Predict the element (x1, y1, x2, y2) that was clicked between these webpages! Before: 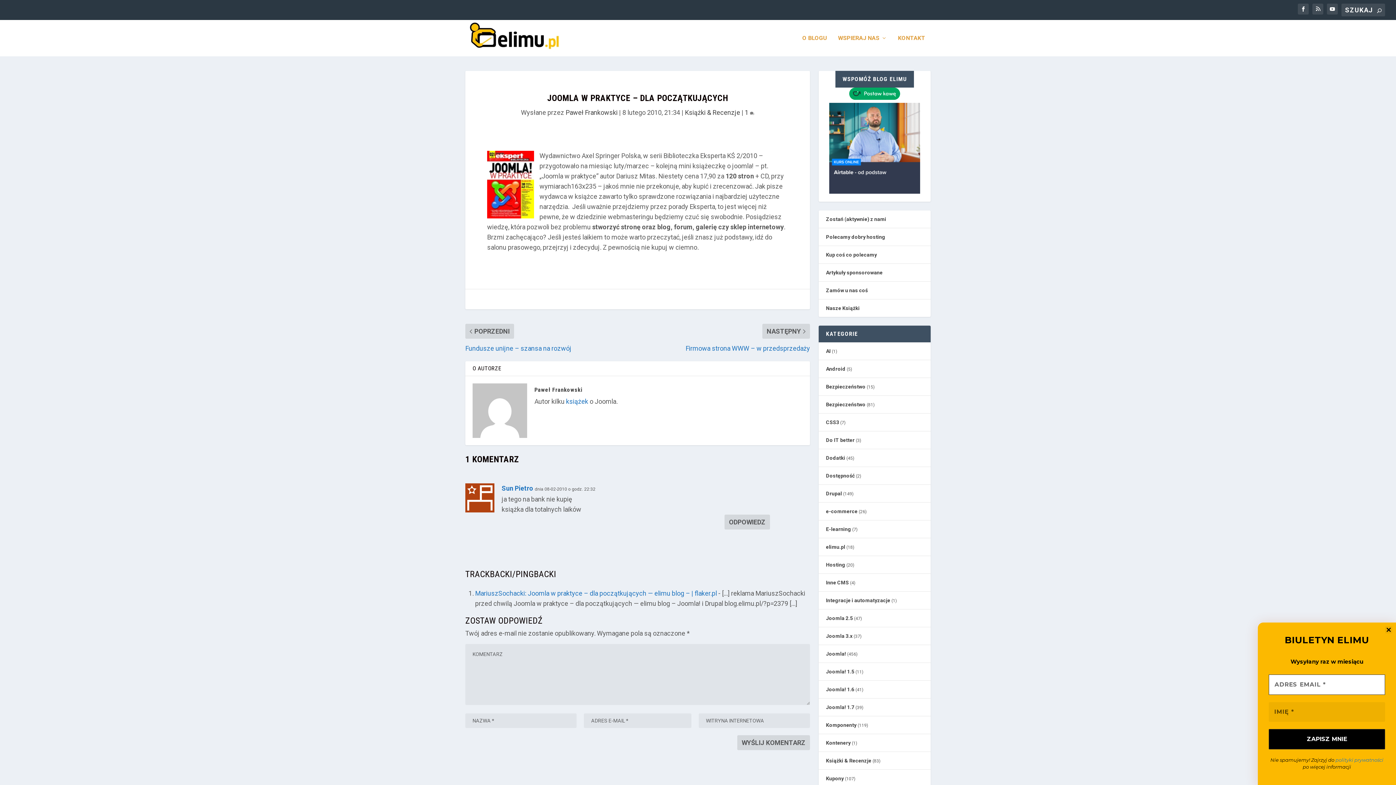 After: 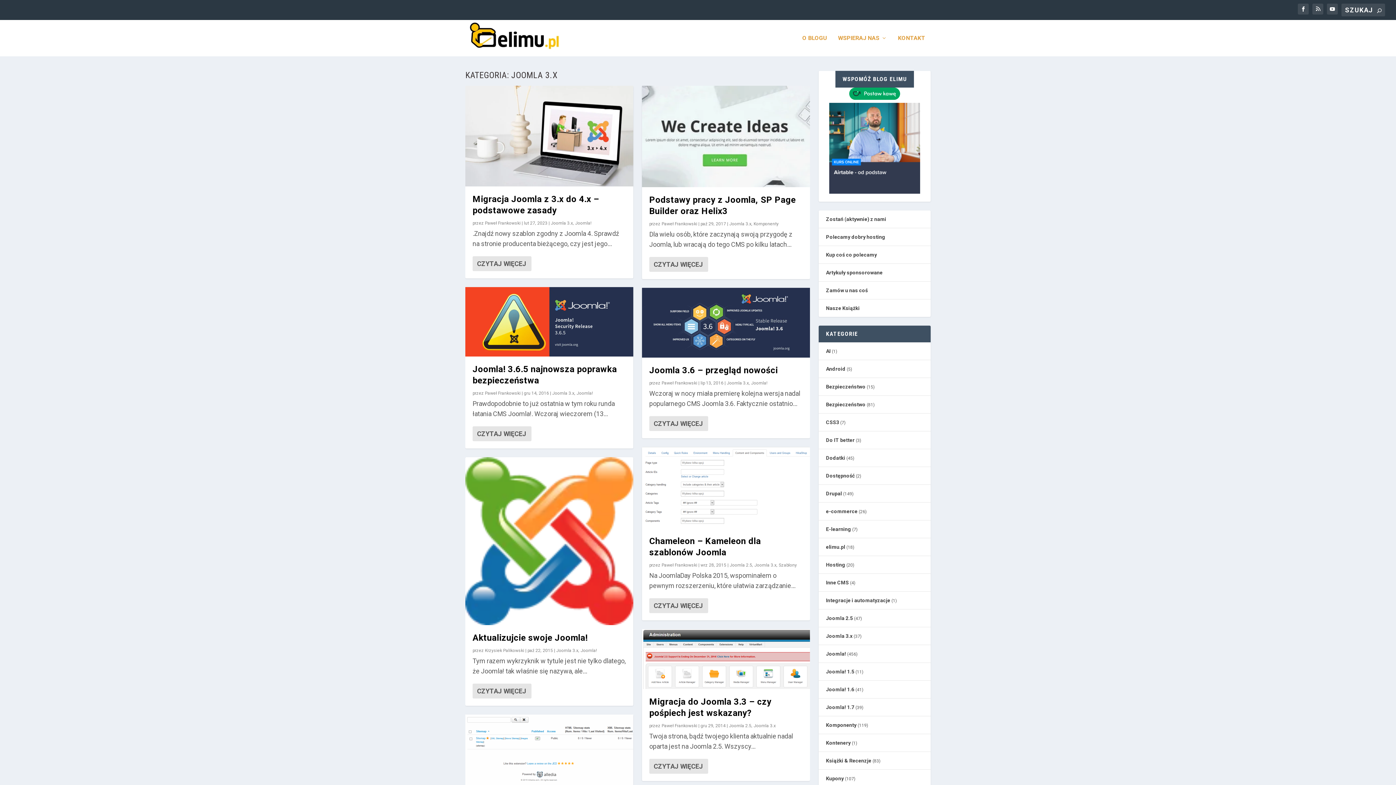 Action: label: Joomla 3.x bbox: (826, 633, 852, 639)